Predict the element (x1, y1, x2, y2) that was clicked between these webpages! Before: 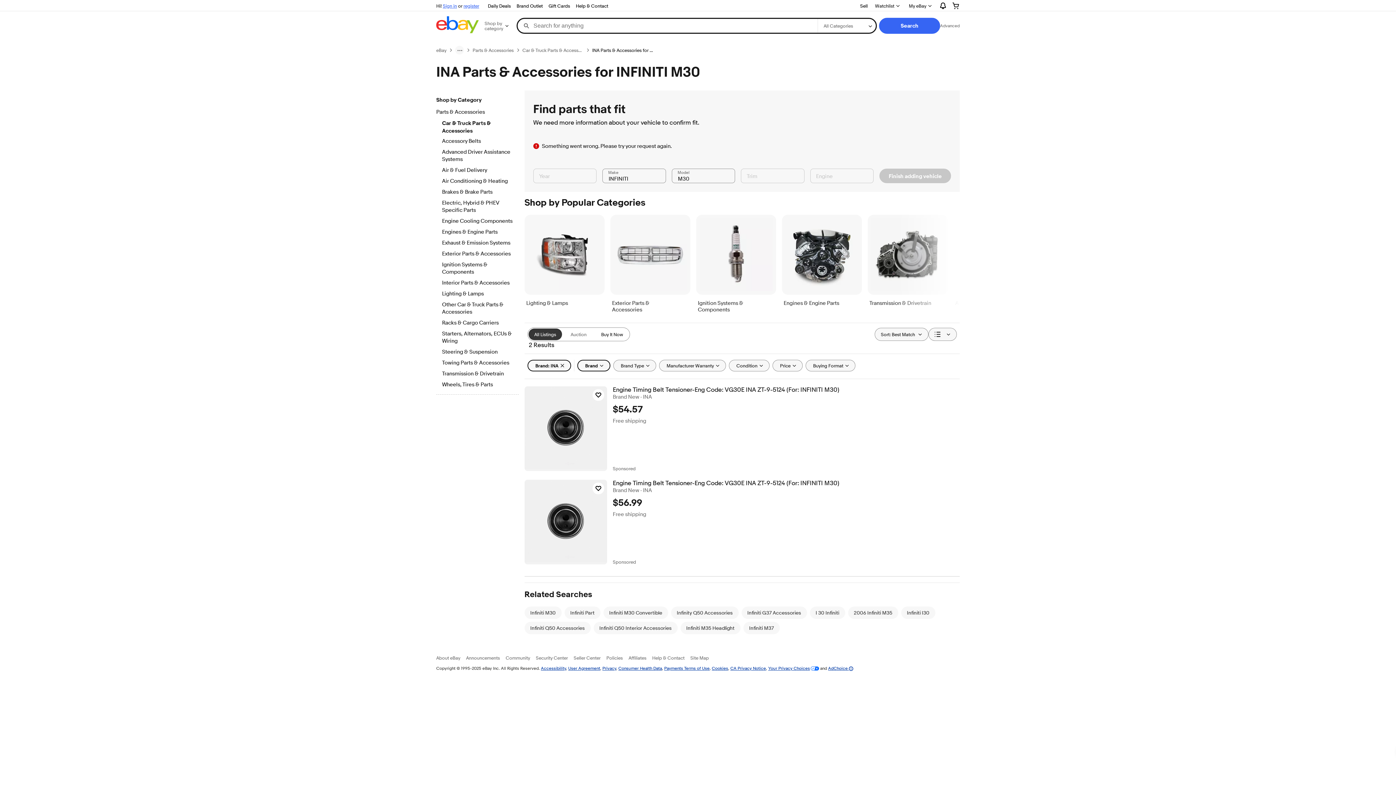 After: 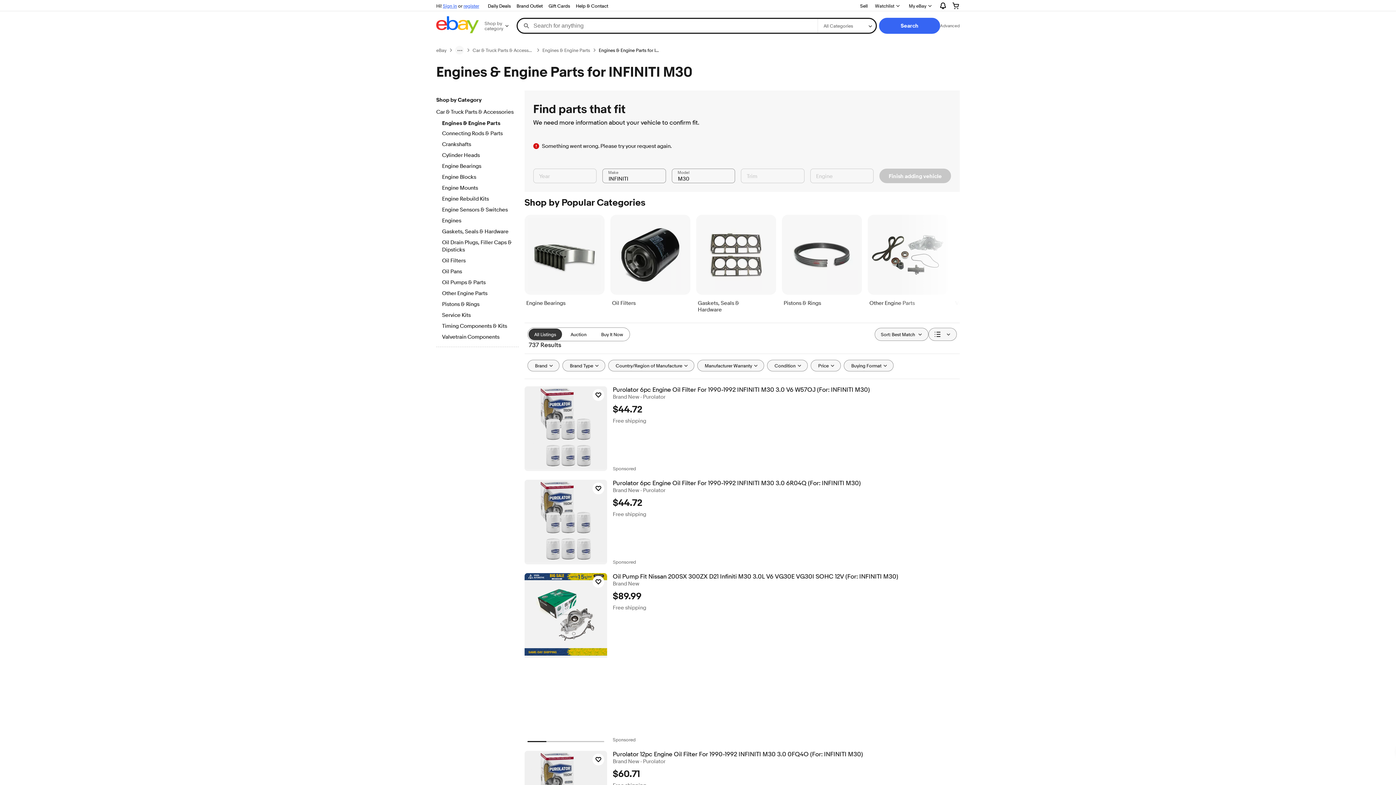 Action: bbox: (442, 228, 512, 236) label: Engines & Engine Parts